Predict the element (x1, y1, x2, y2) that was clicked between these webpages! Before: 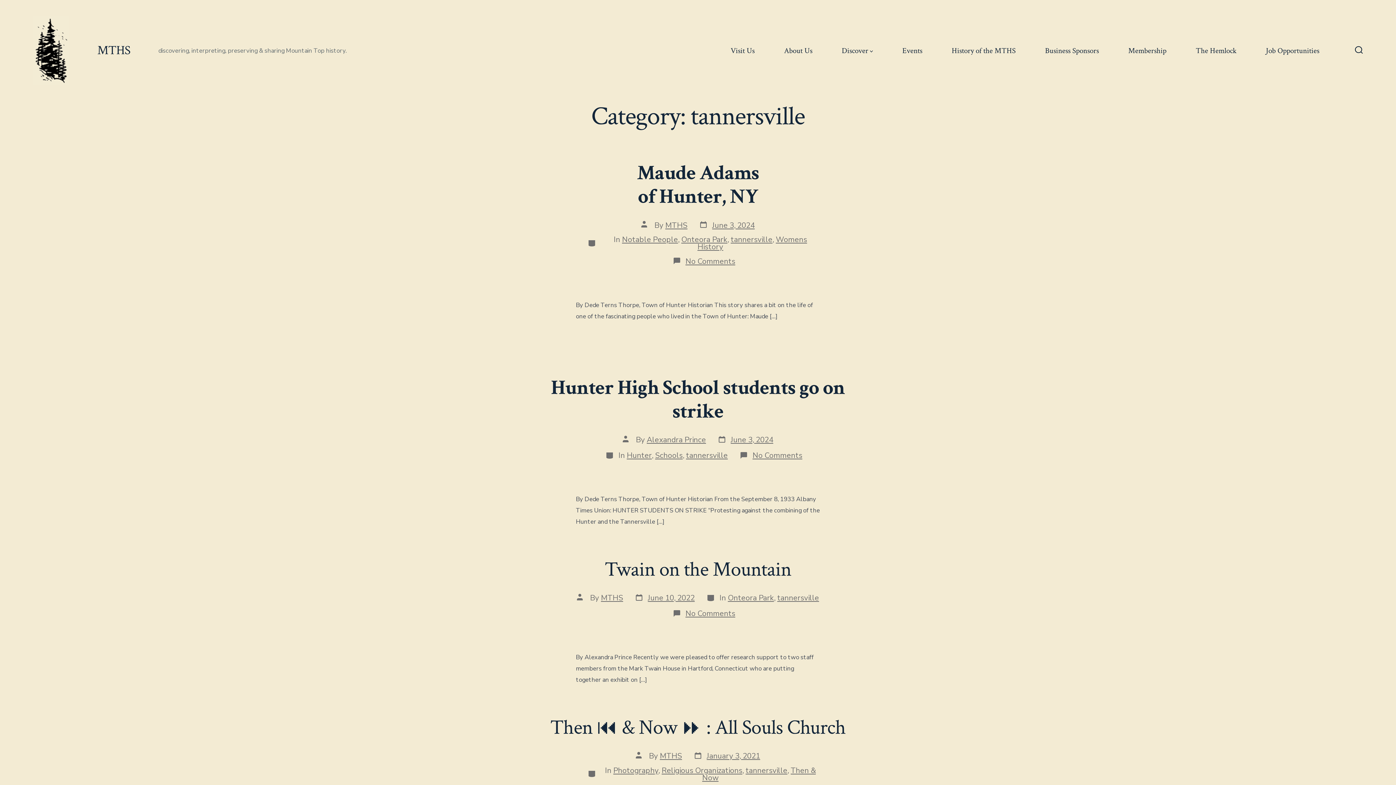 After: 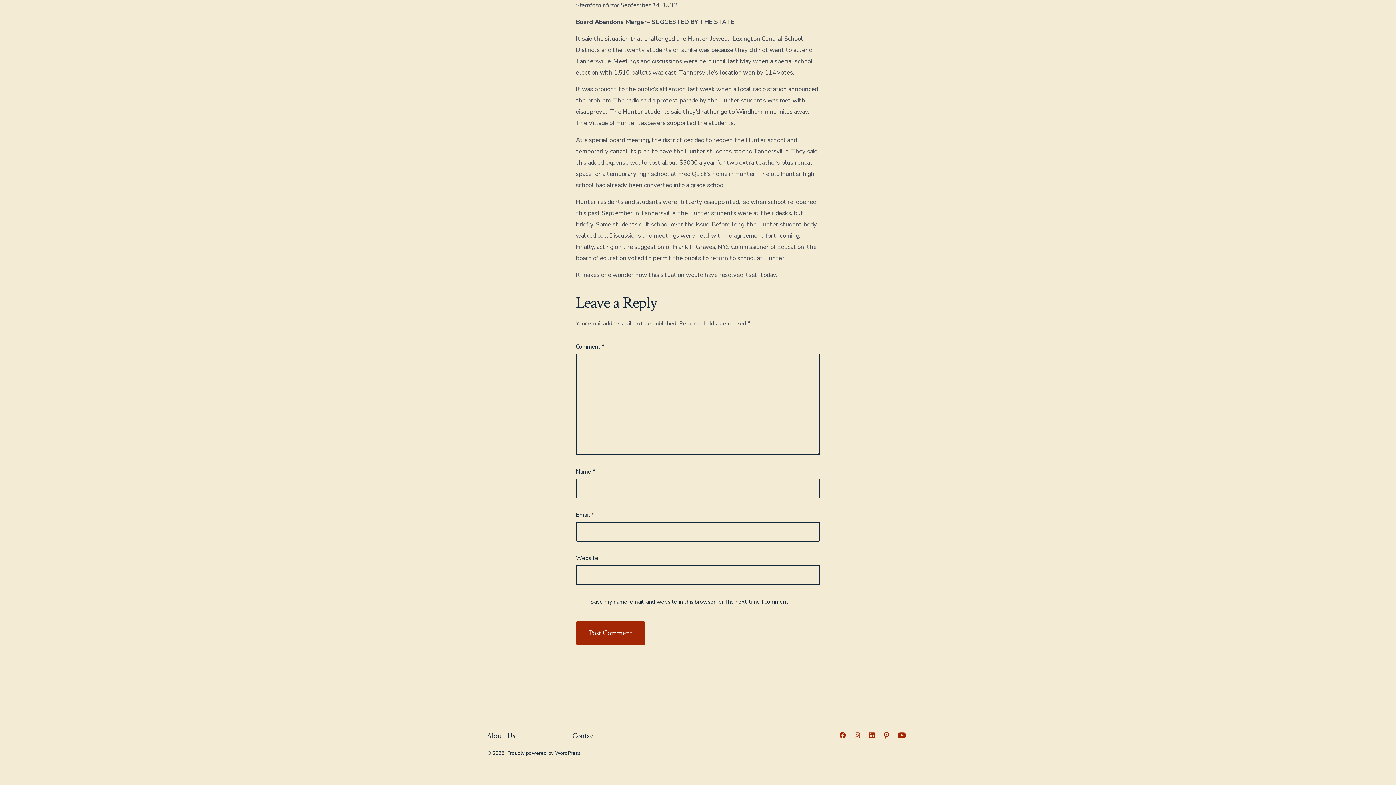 Action: label: No Comments
on
Hunter High School students go on strike bbox: (752, 450, 802, 460)